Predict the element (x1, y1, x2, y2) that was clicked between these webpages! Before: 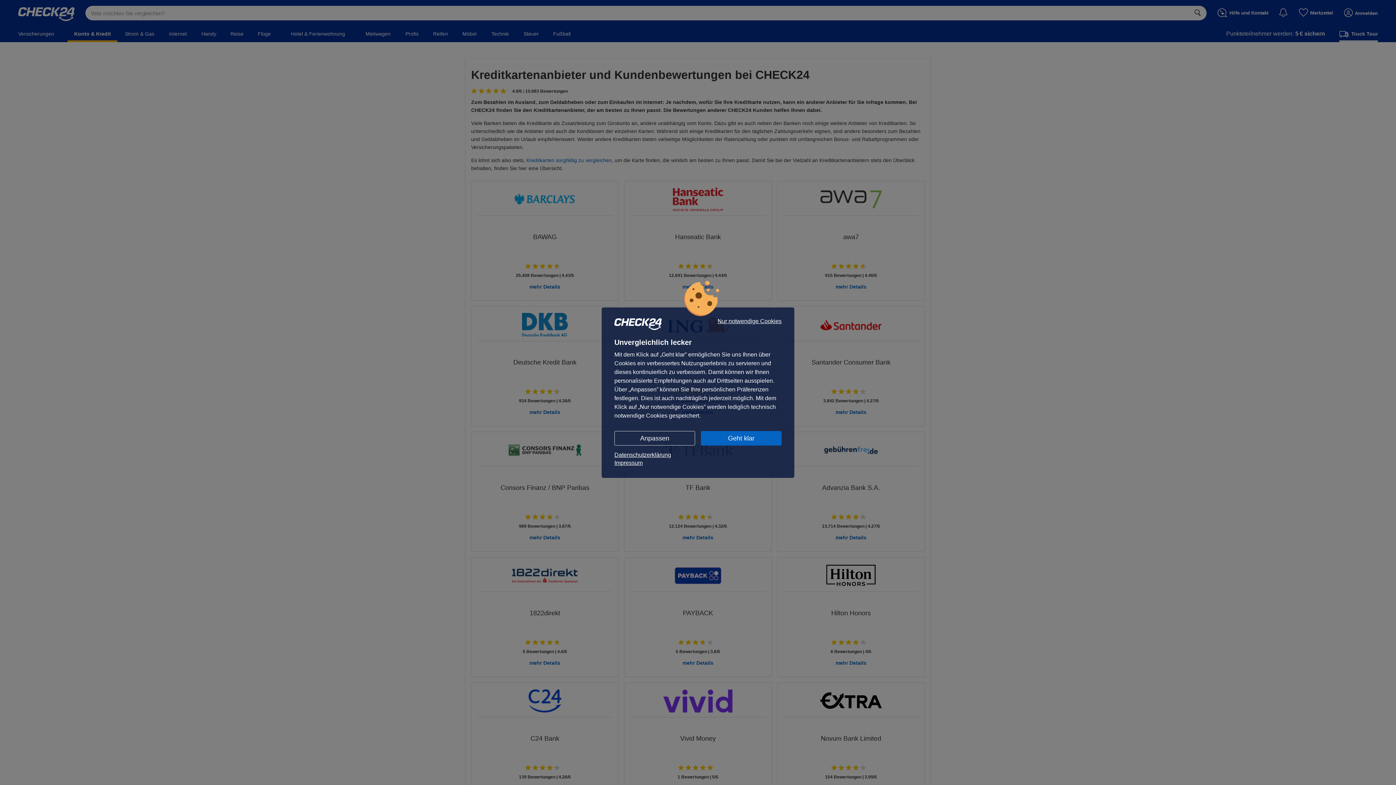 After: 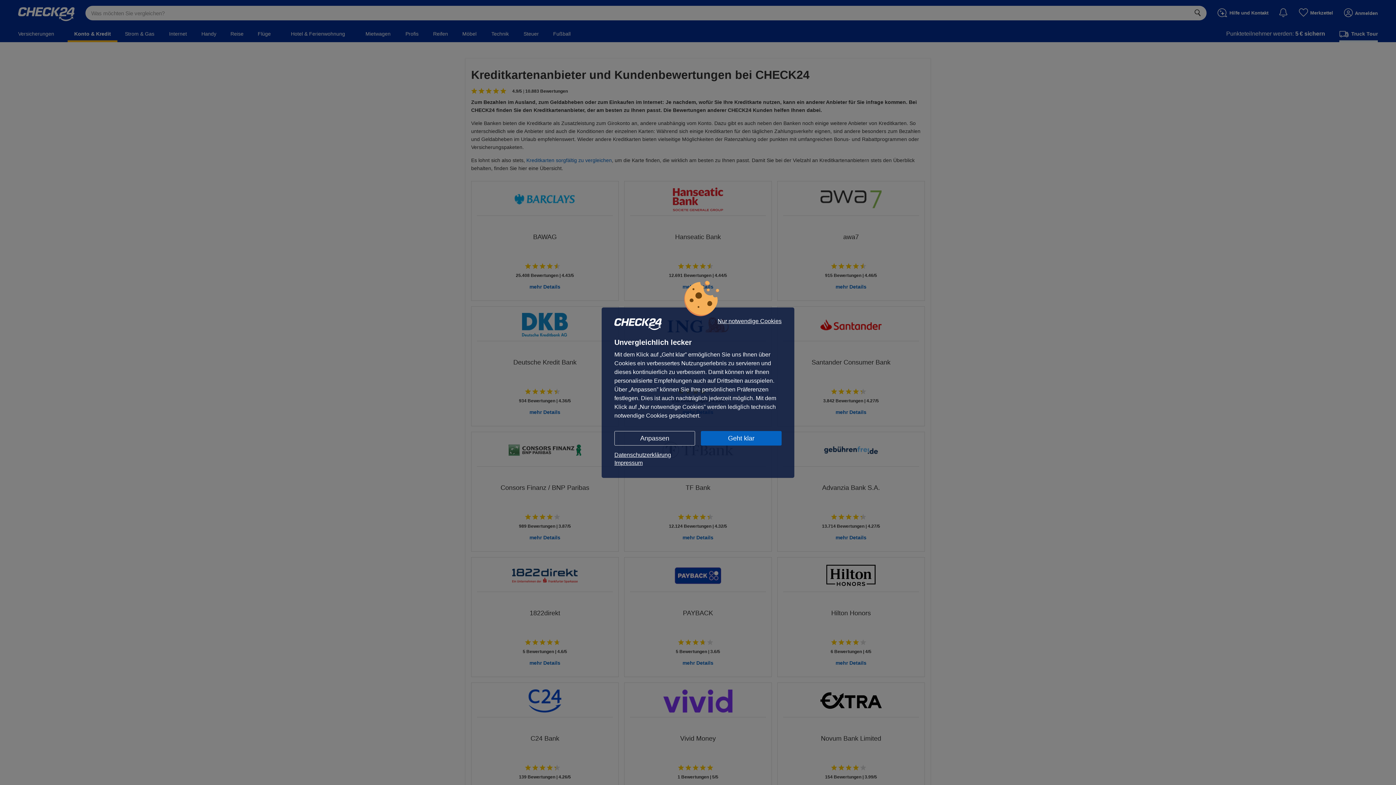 Action: label: Impressum bbox: (614, 459, 781, 467)